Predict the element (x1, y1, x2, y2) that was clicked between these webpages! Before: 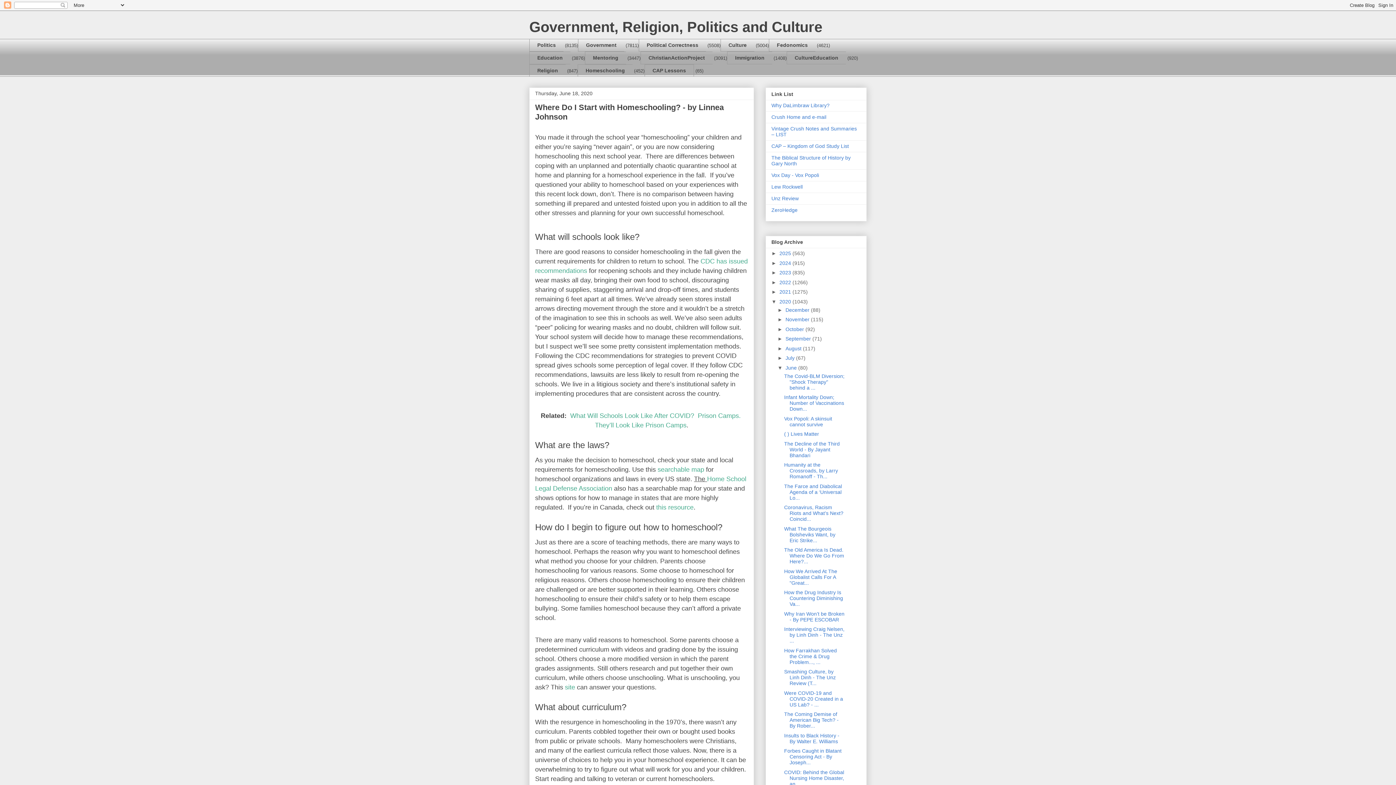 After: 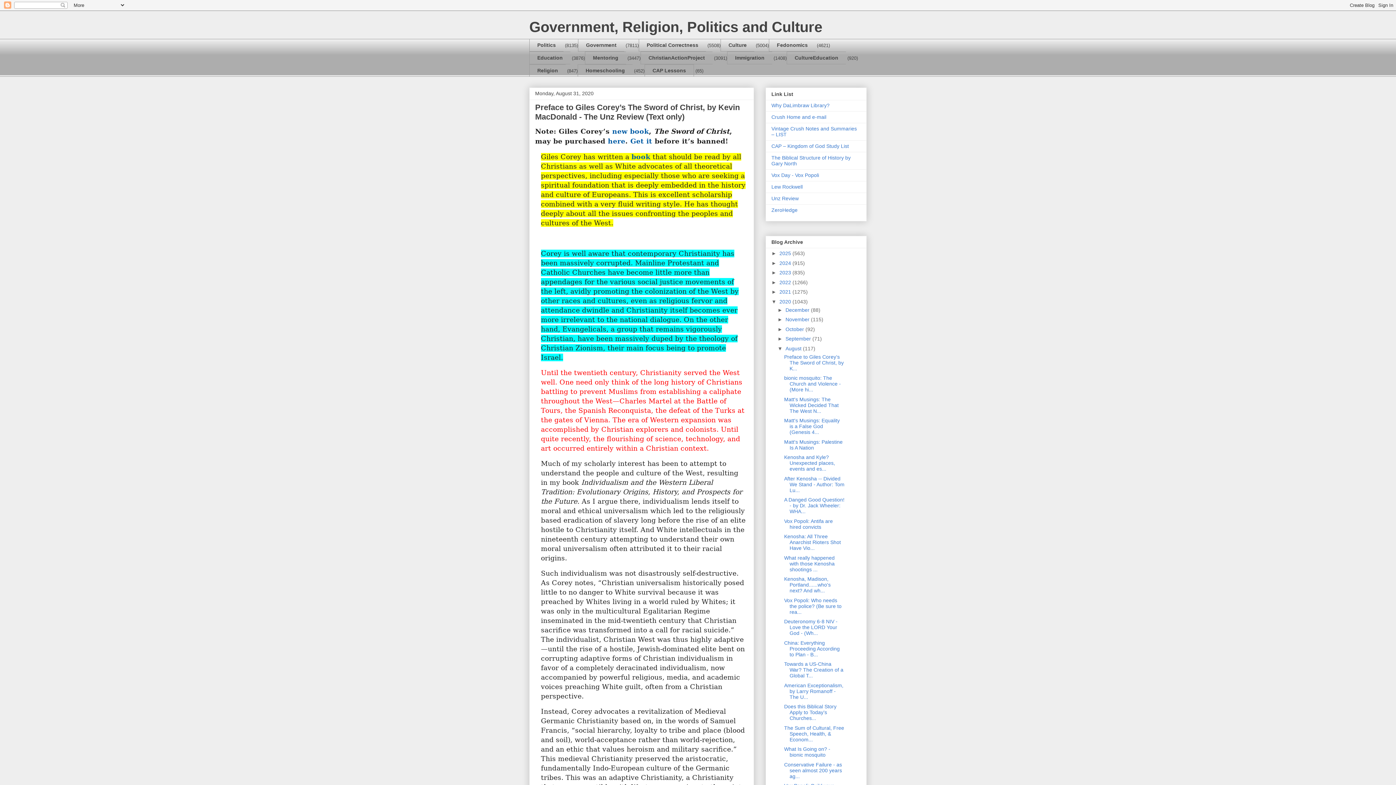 Action: label: August  bbox: (785, 345, 803, 351)